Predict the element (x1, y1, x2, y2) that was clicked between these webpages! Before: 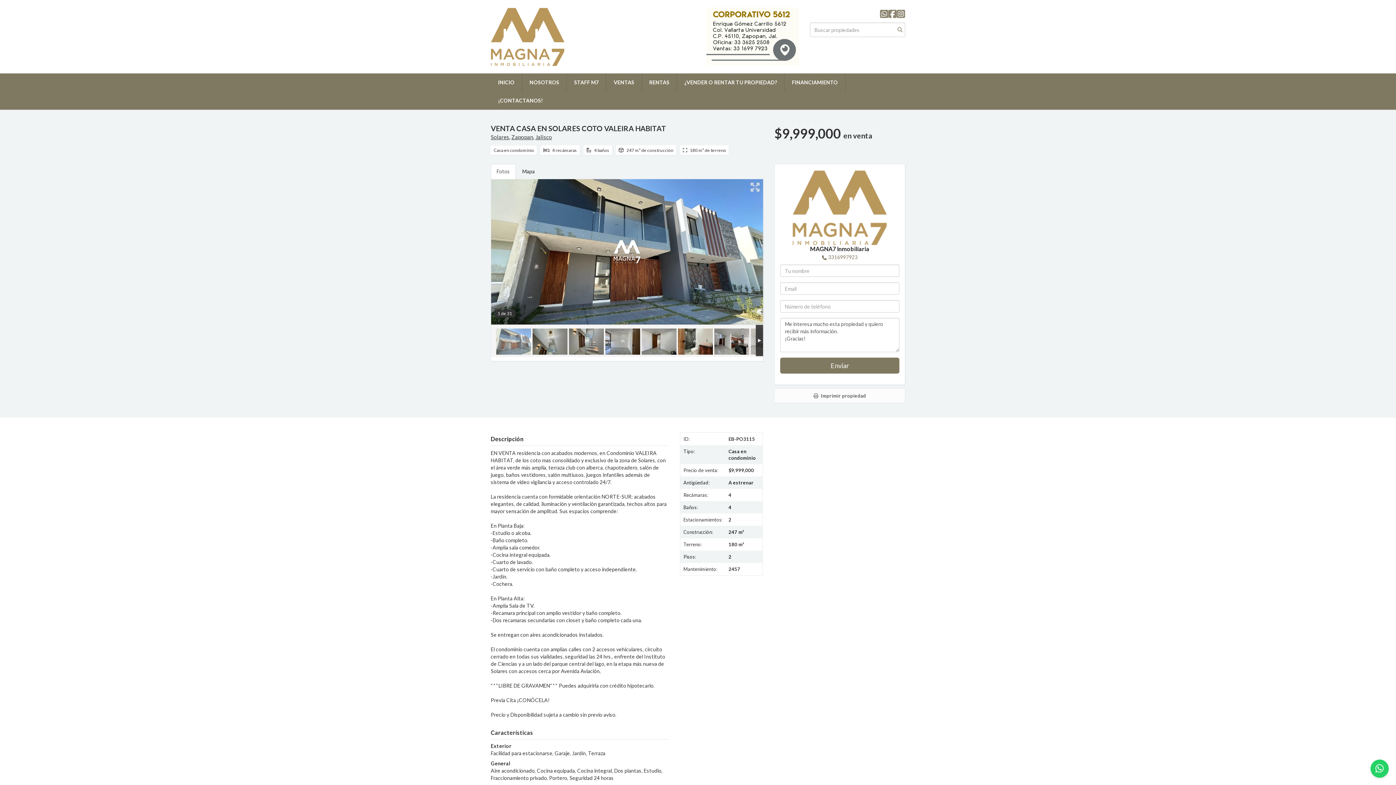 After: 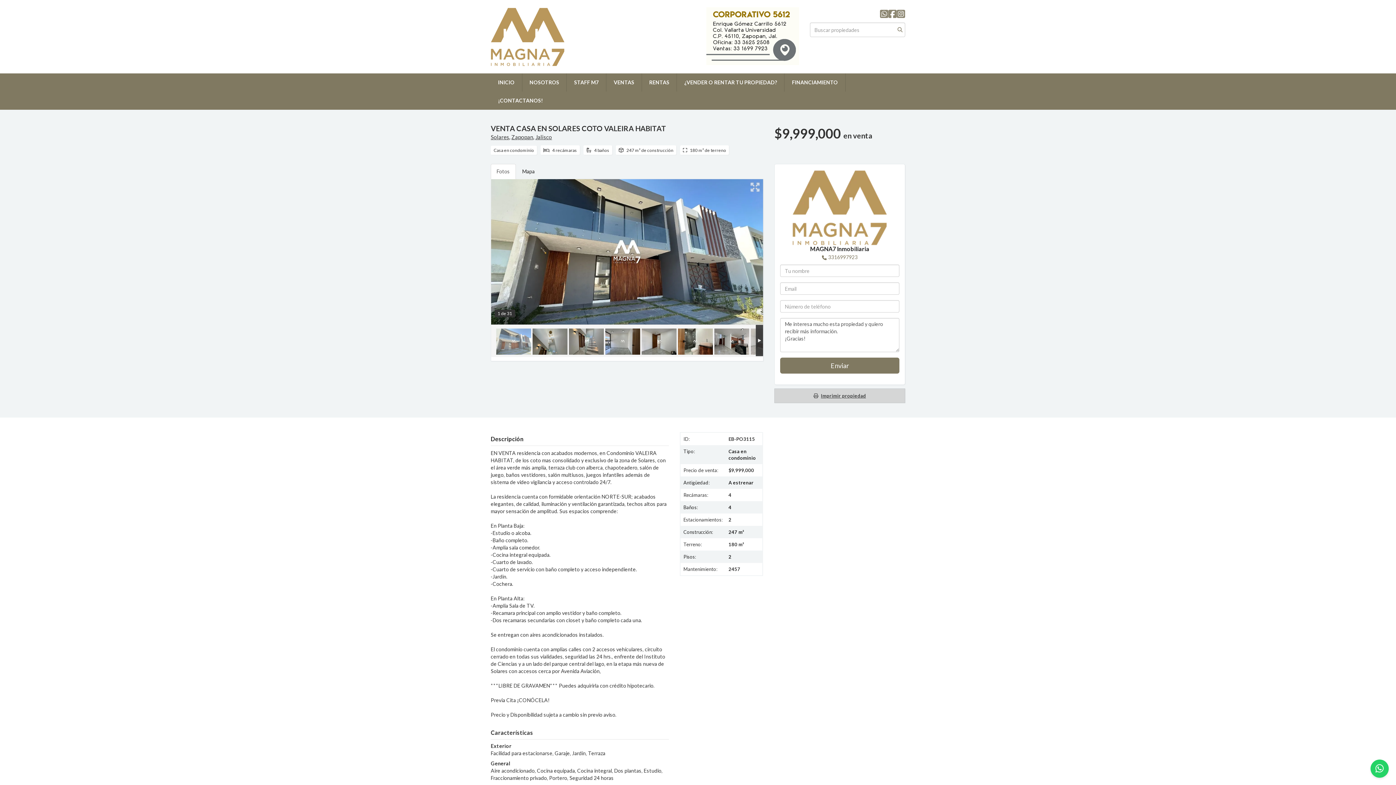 Action: label: Imprimir propiedad bbox: (774, 388, 905, 403)